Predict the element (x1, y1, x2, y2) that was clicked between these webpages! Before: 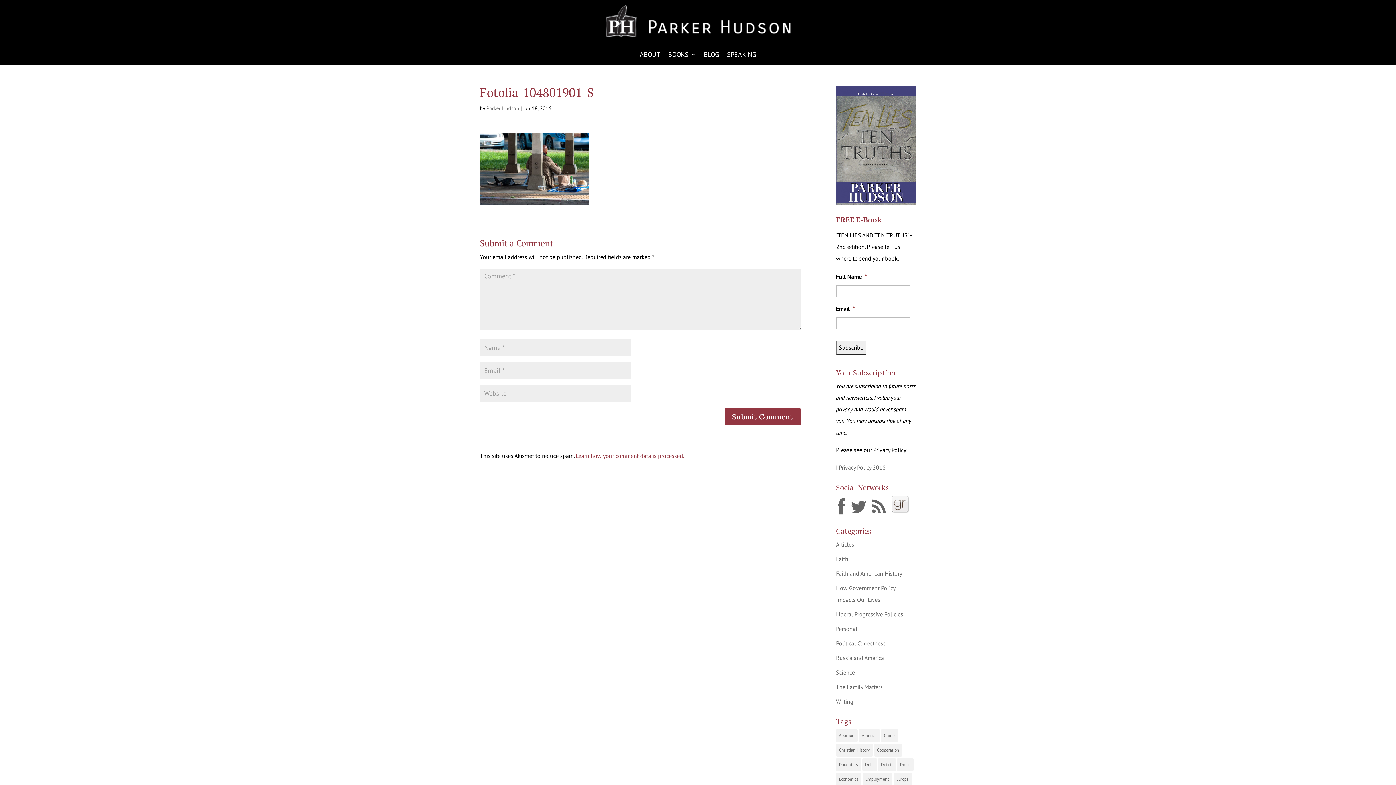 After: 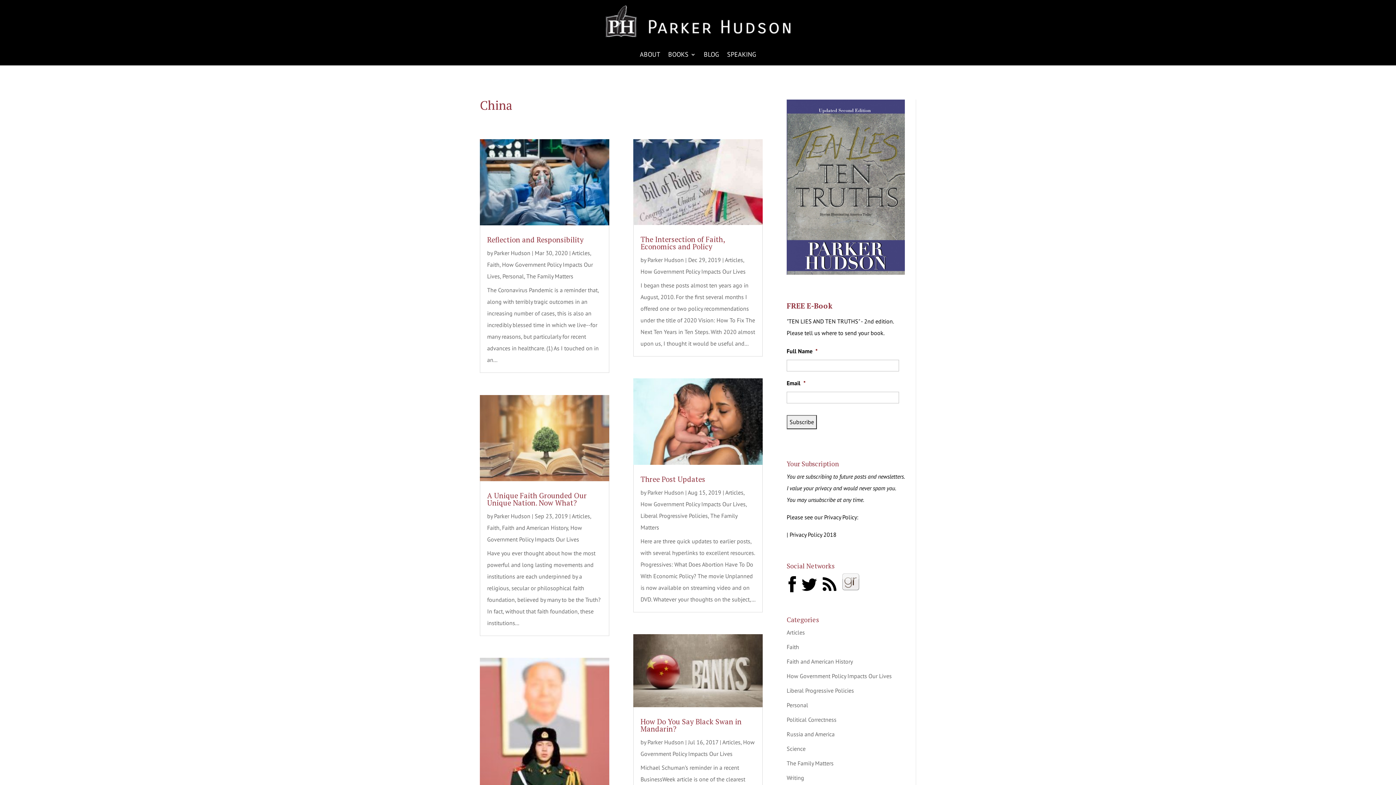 Action: label: China (6 items) bbox: (881, 729, 898, 742)